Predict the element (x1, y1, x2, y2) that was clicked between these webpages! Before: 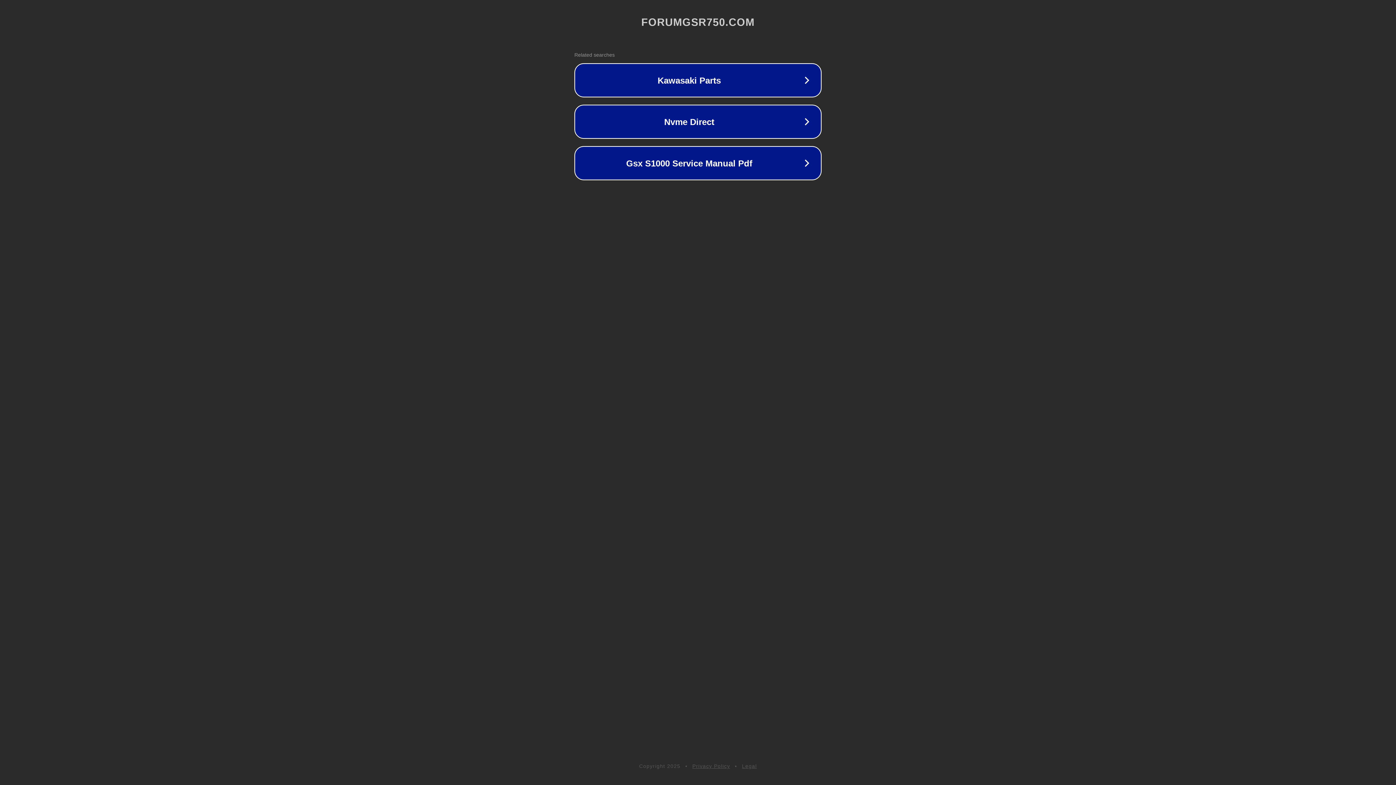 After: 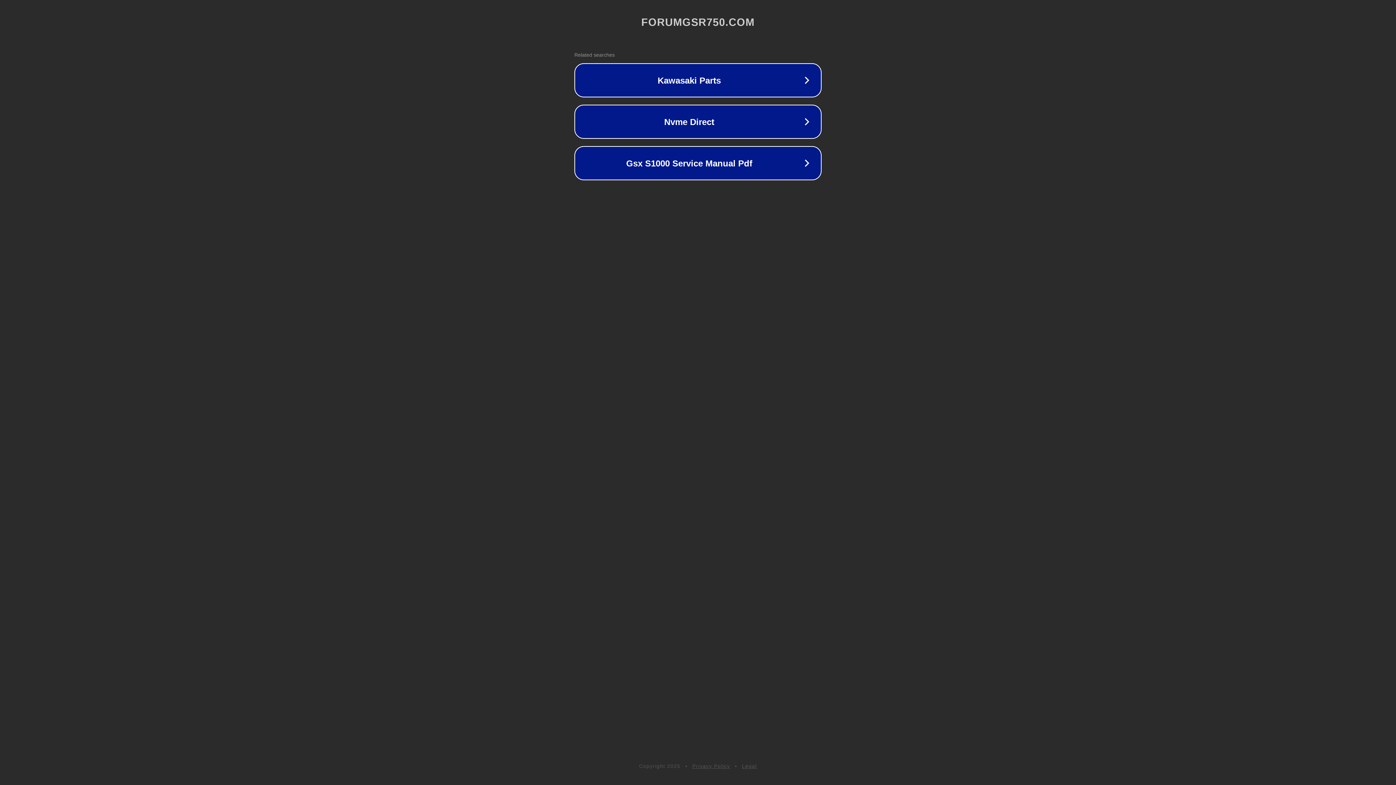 Action: label: Legal bbox: (742, 763, 757, 769)